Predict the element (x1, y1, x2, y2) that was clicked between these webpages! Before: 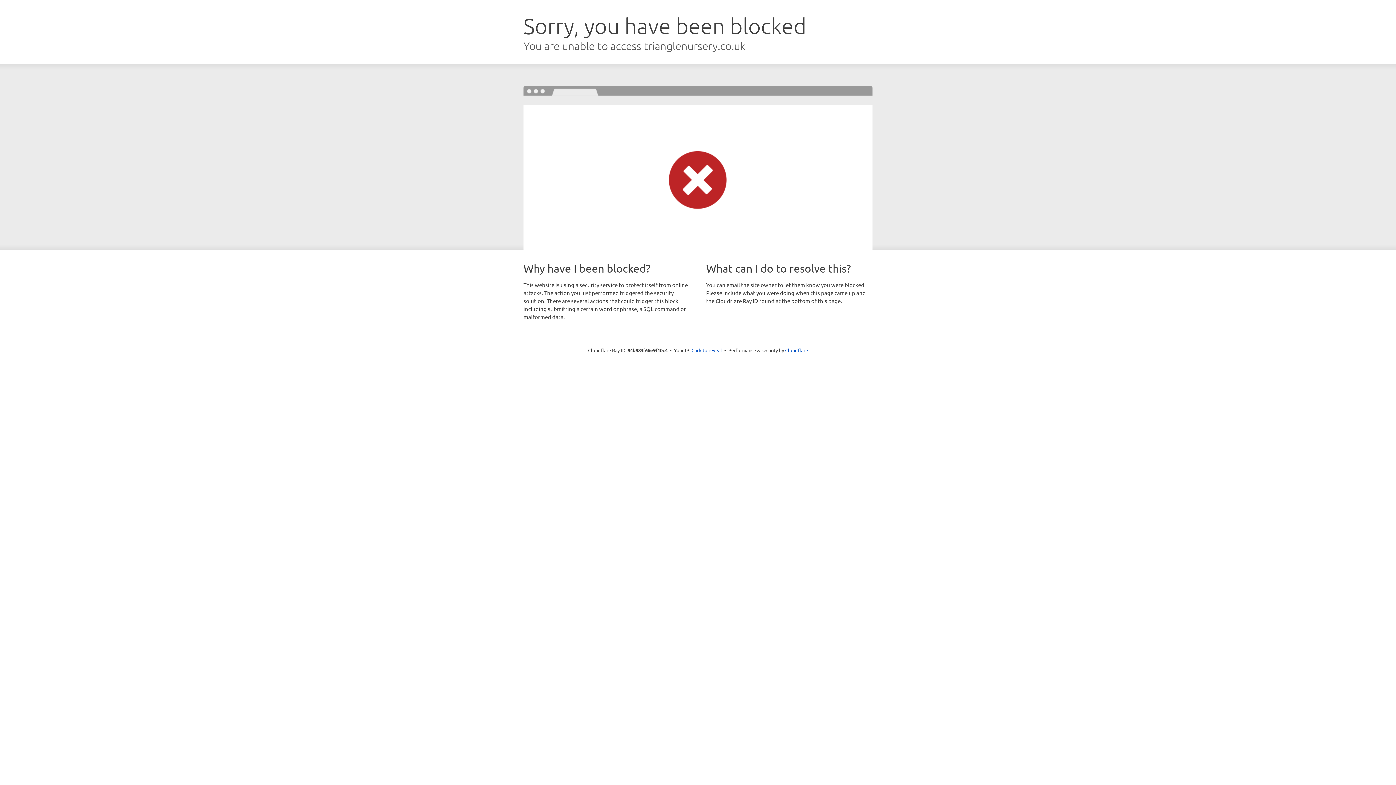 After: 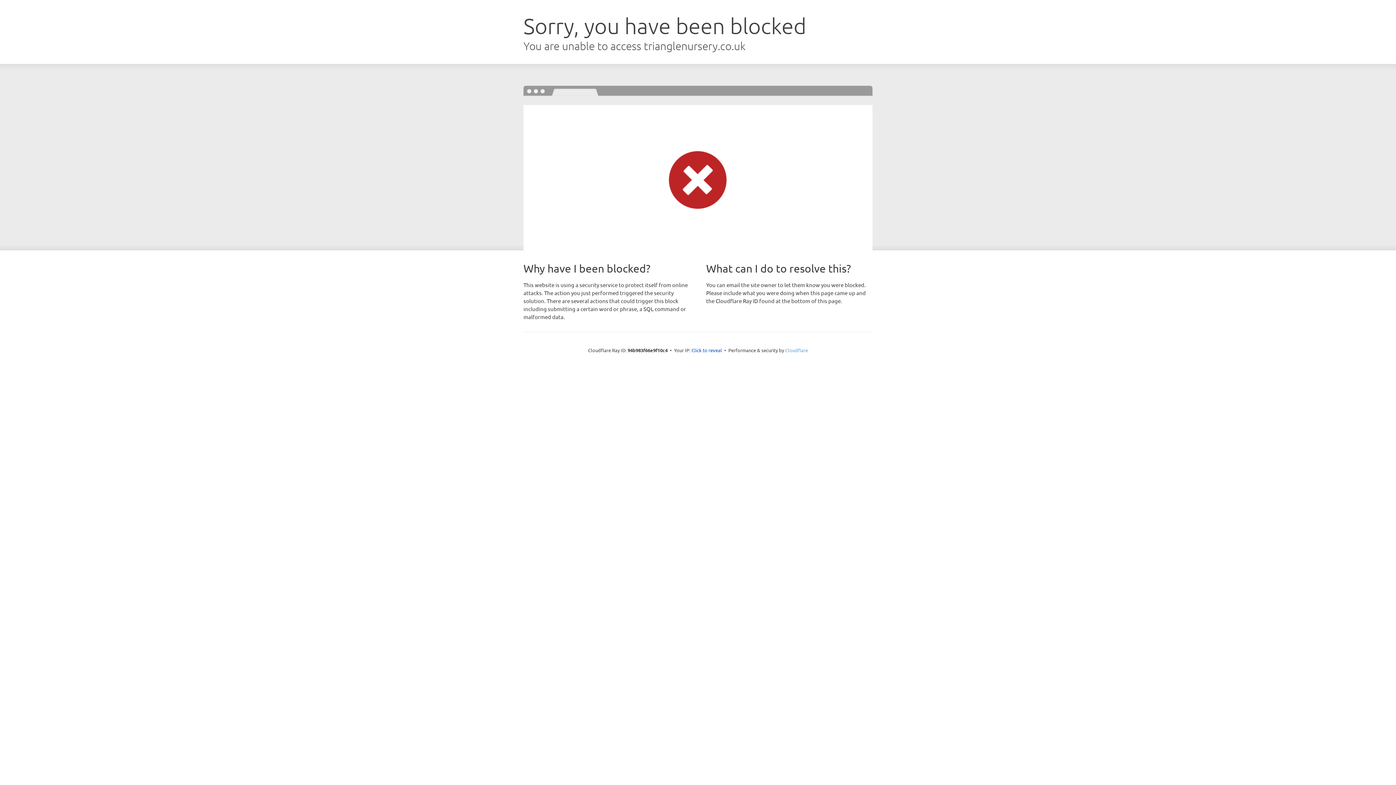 Action: label: Cloudflare bbox: (785, 347, 808, 353)